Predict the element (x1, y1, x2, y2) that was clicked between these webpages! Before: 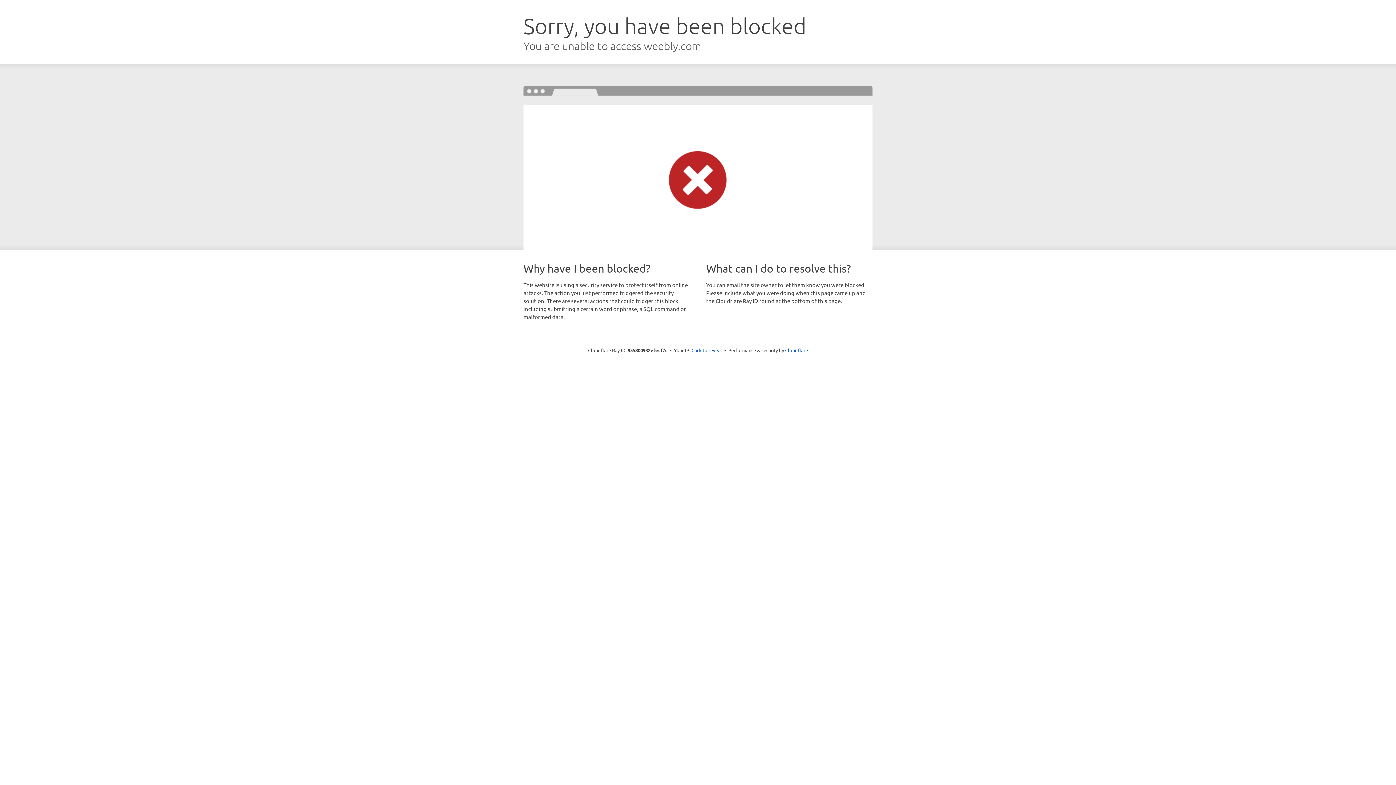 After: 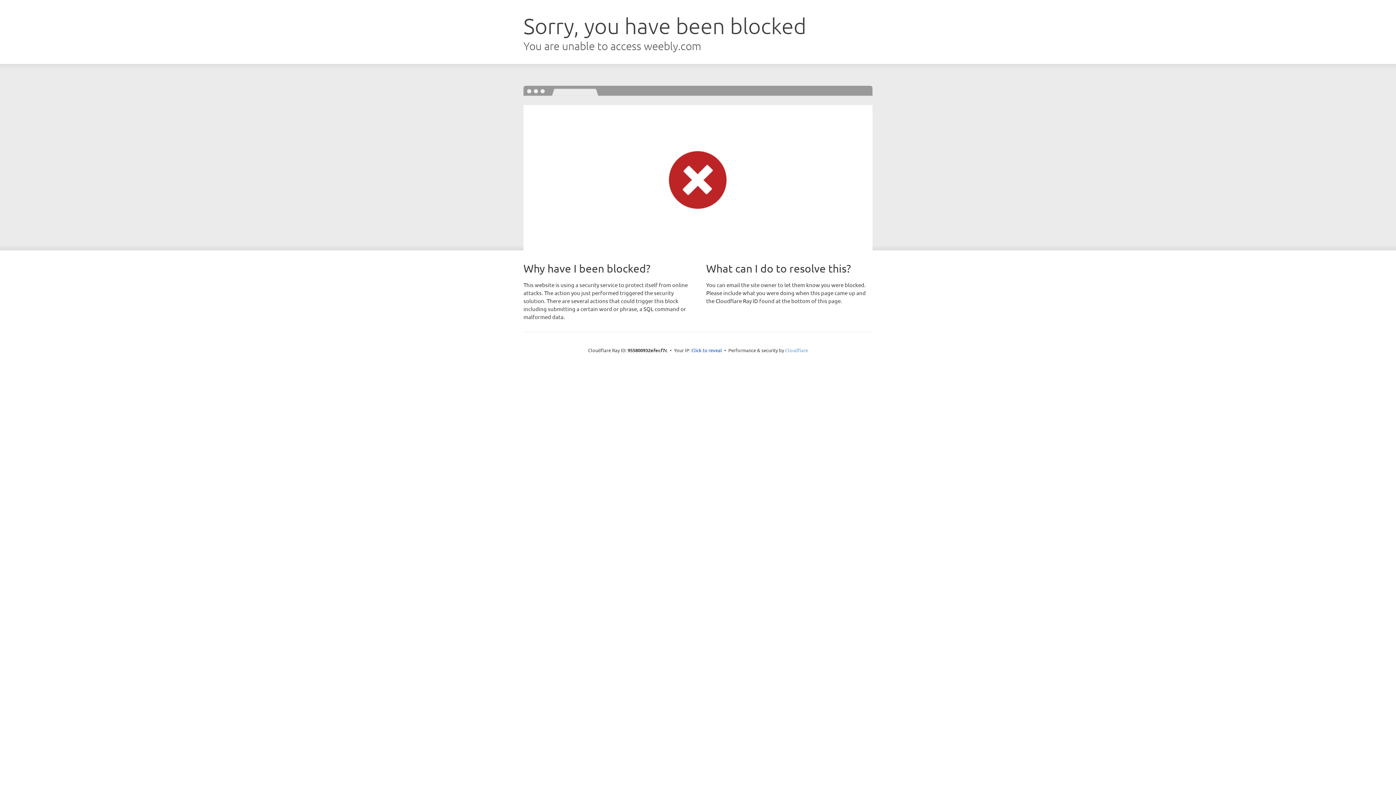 Action: bbox: (785, 347, 808, 353) label: Cloudflare